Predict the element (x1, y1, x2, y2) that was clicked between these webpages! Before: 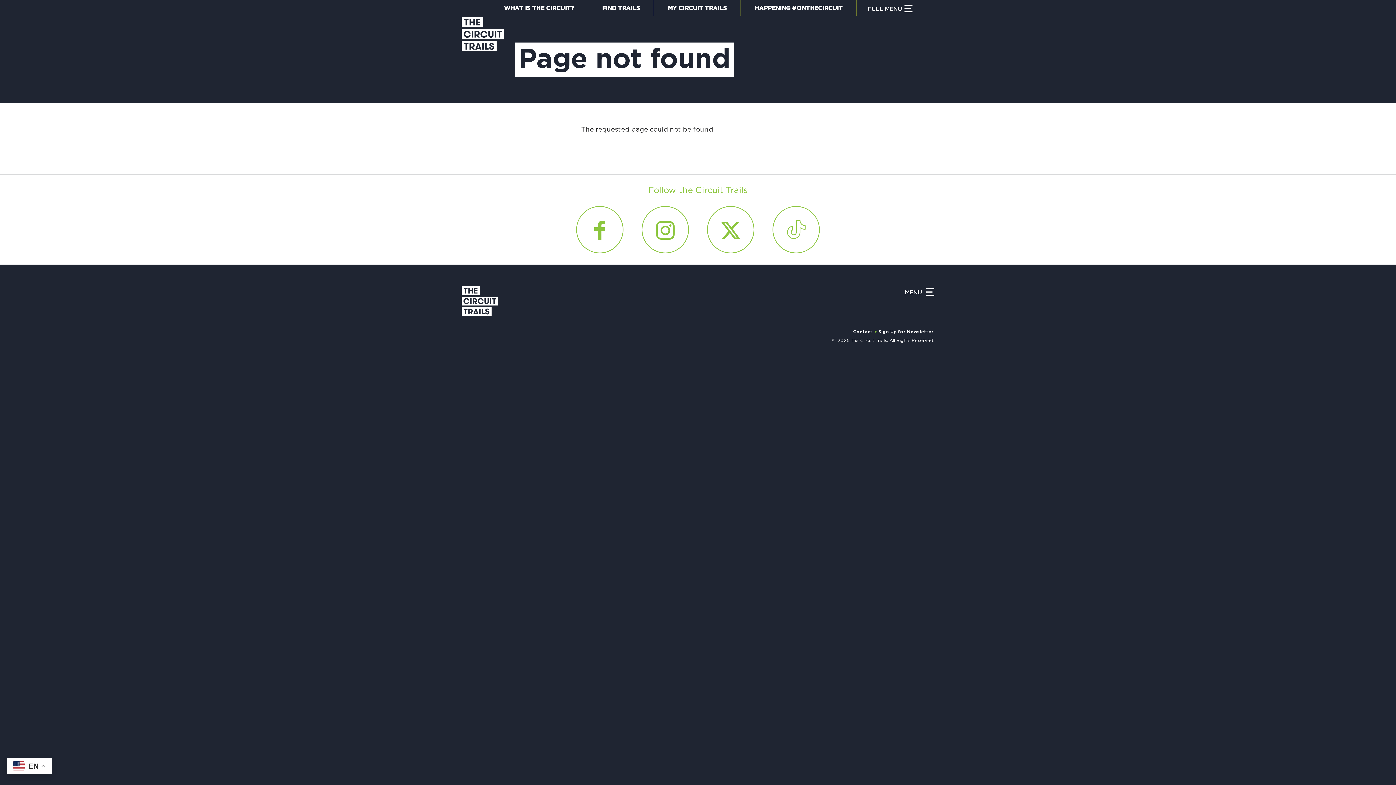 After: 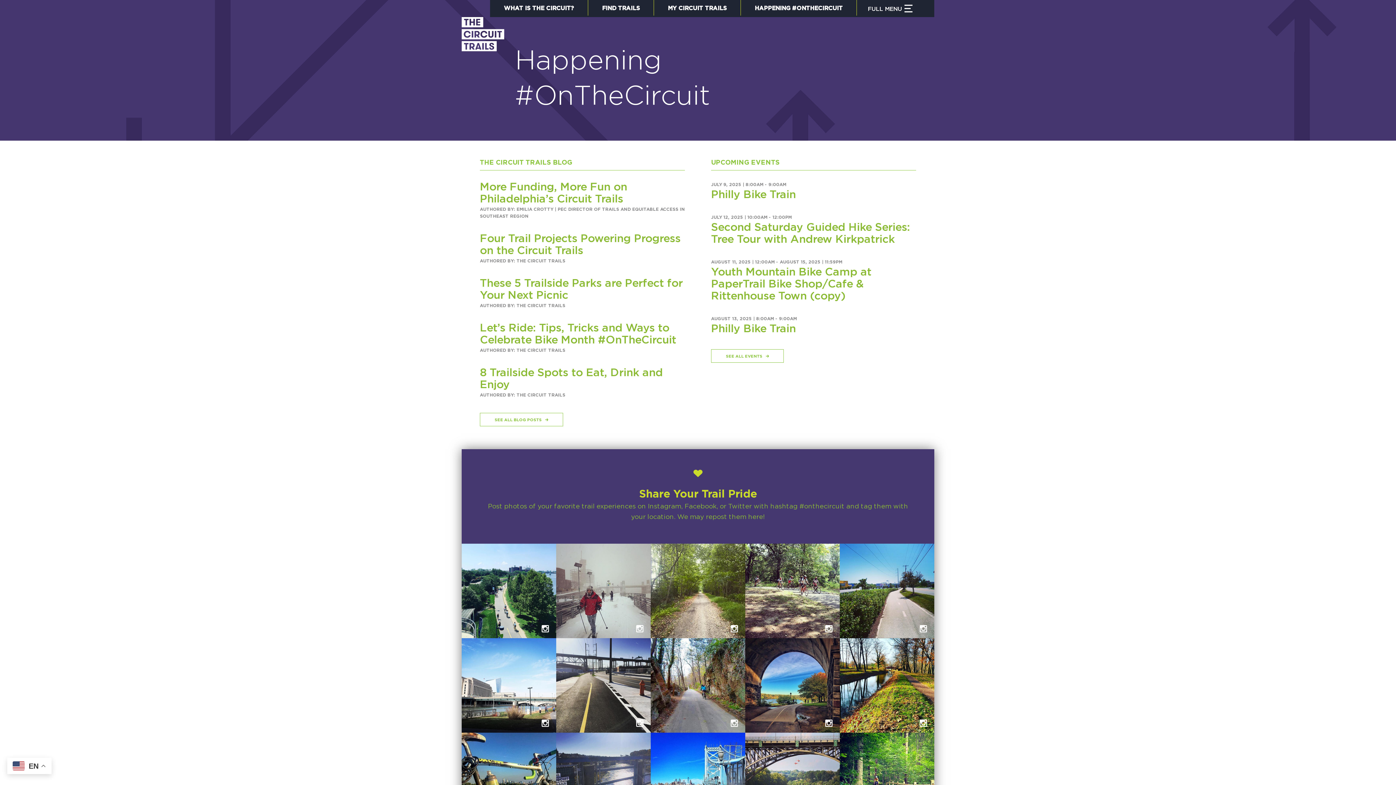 Action: label: HAPPENING #ONTHECIRCUIT bbox: (741, 0, 857, 15)